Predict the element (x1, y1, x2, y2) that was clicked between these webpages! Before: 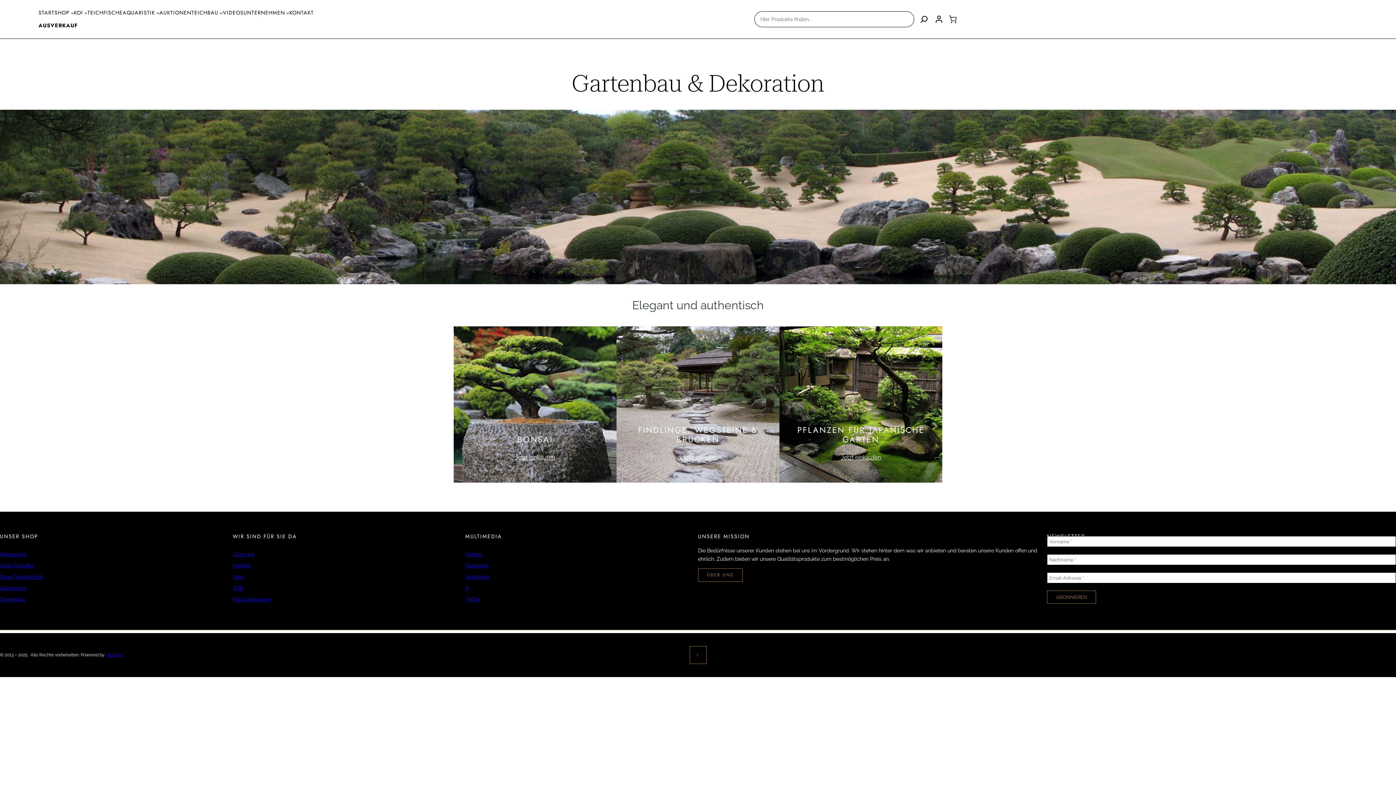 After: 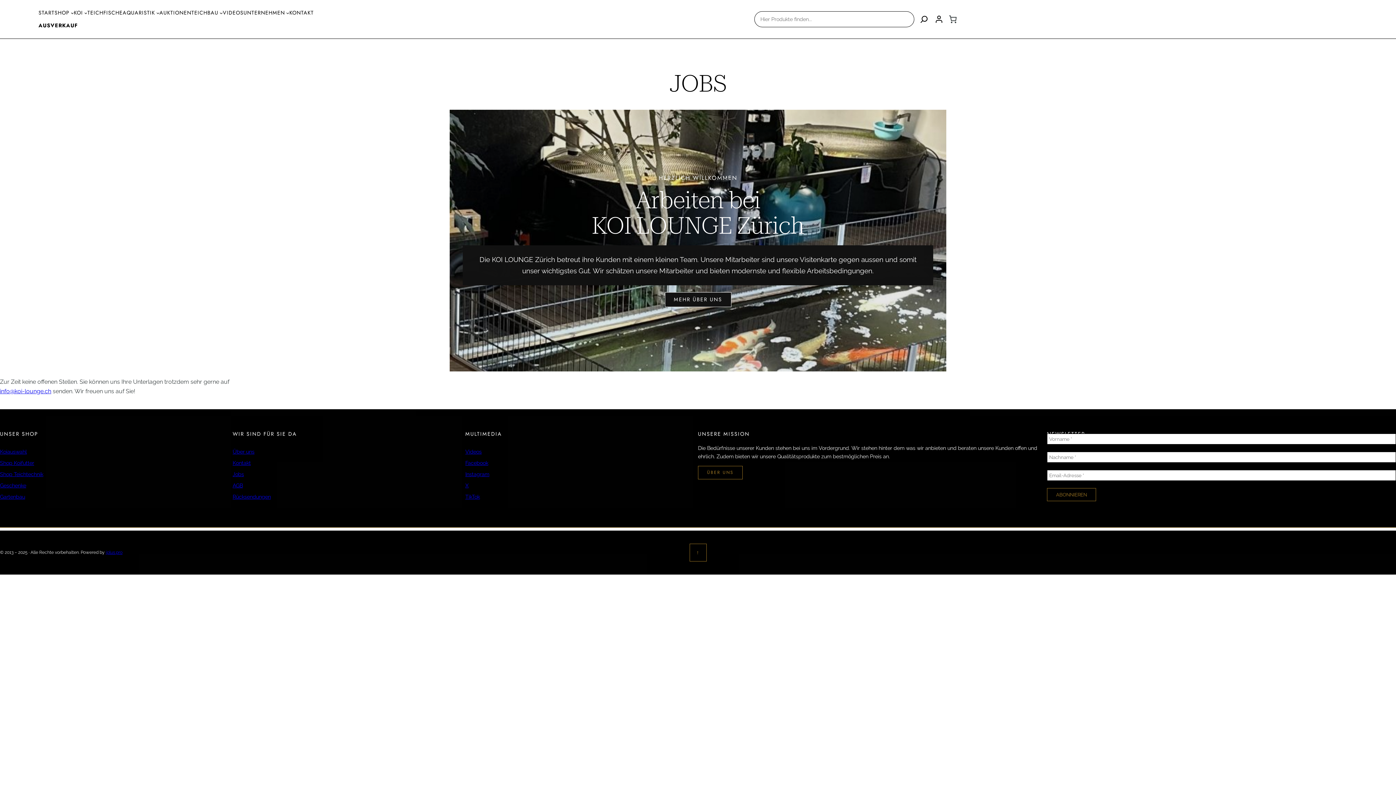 Action: bbox: (232, 573, 244, 580) label: Jobs